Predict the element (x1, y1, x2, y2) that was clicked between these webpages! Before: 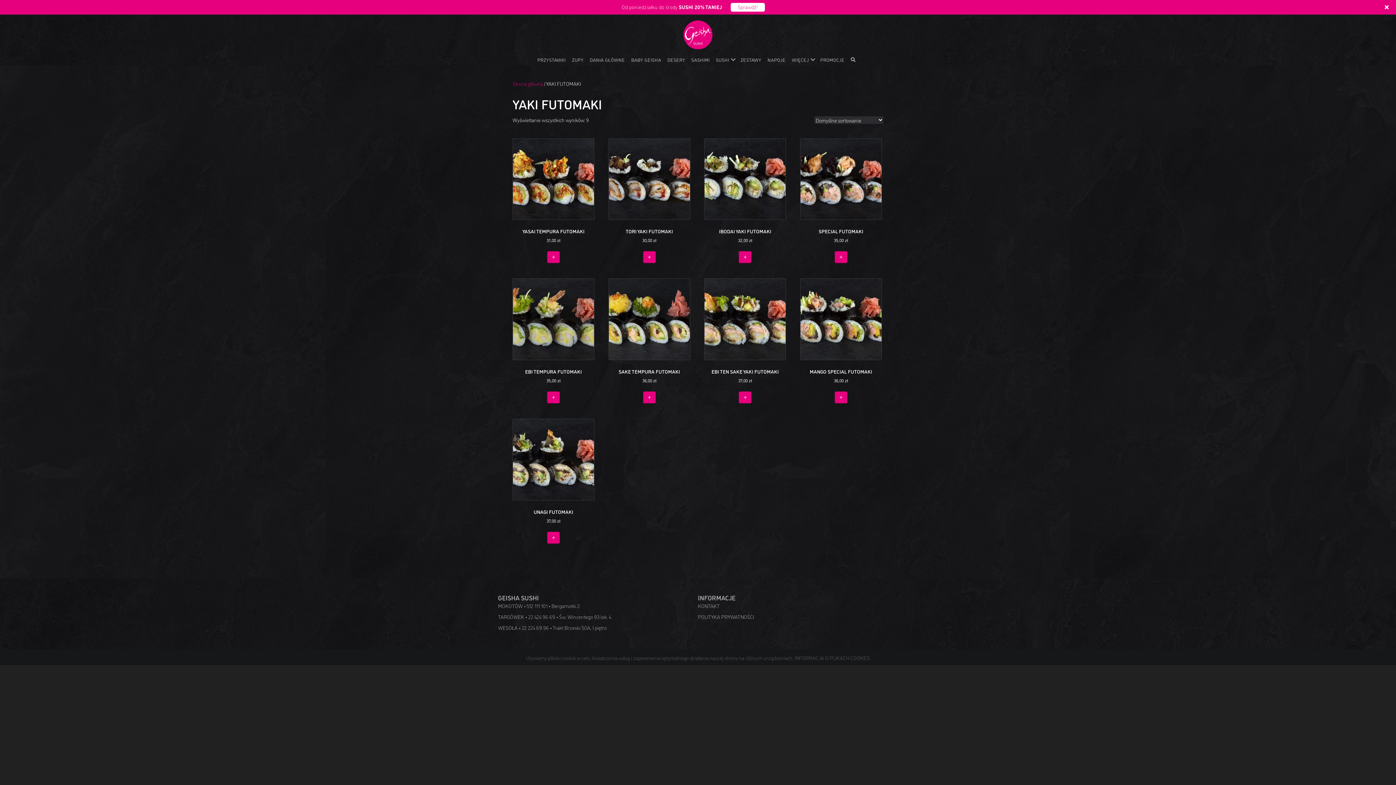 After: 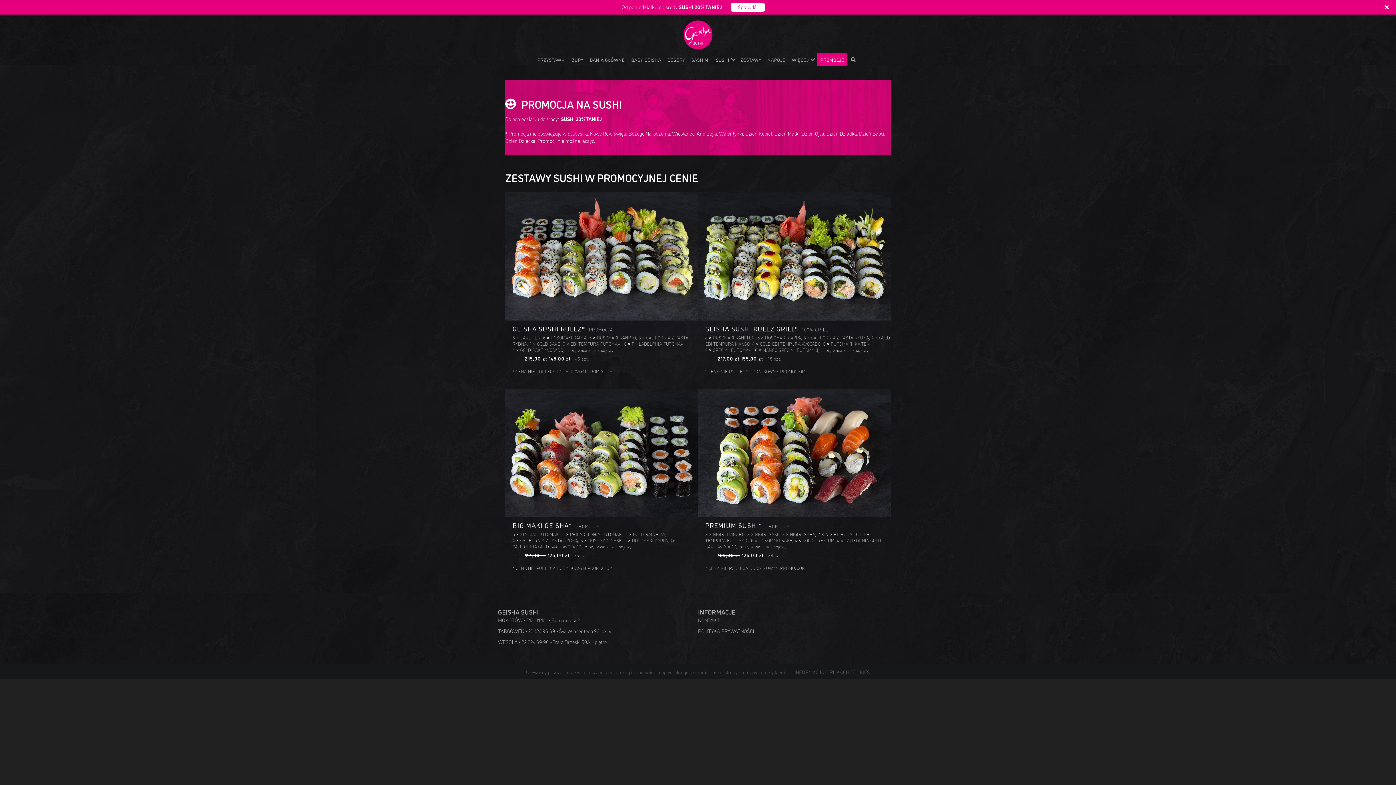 Action: label: Sprawdź! bbox: (730, 2, 764, 11)